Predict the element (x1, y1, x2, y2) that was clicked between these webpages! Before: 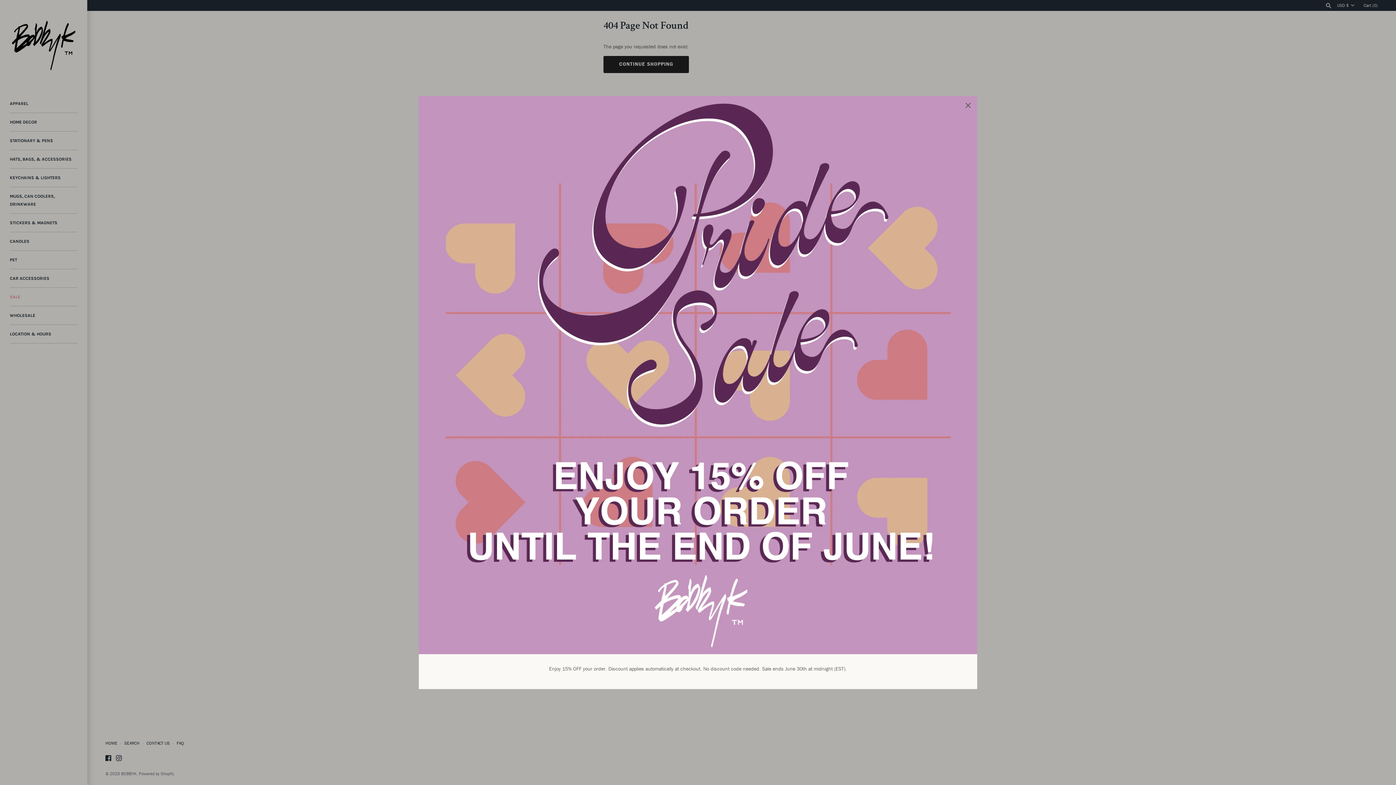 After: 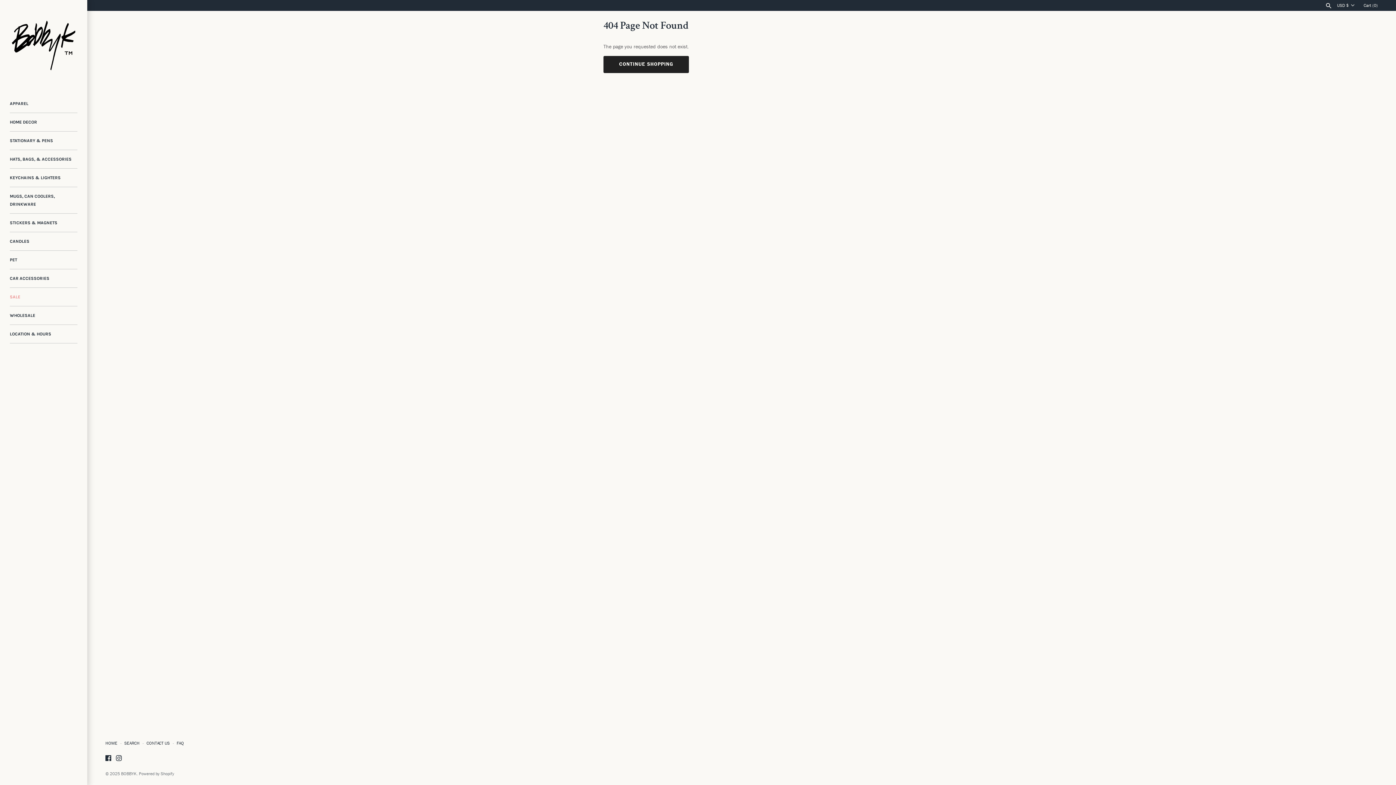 Action: label: Close bbox: (960, 97, 976, 113)